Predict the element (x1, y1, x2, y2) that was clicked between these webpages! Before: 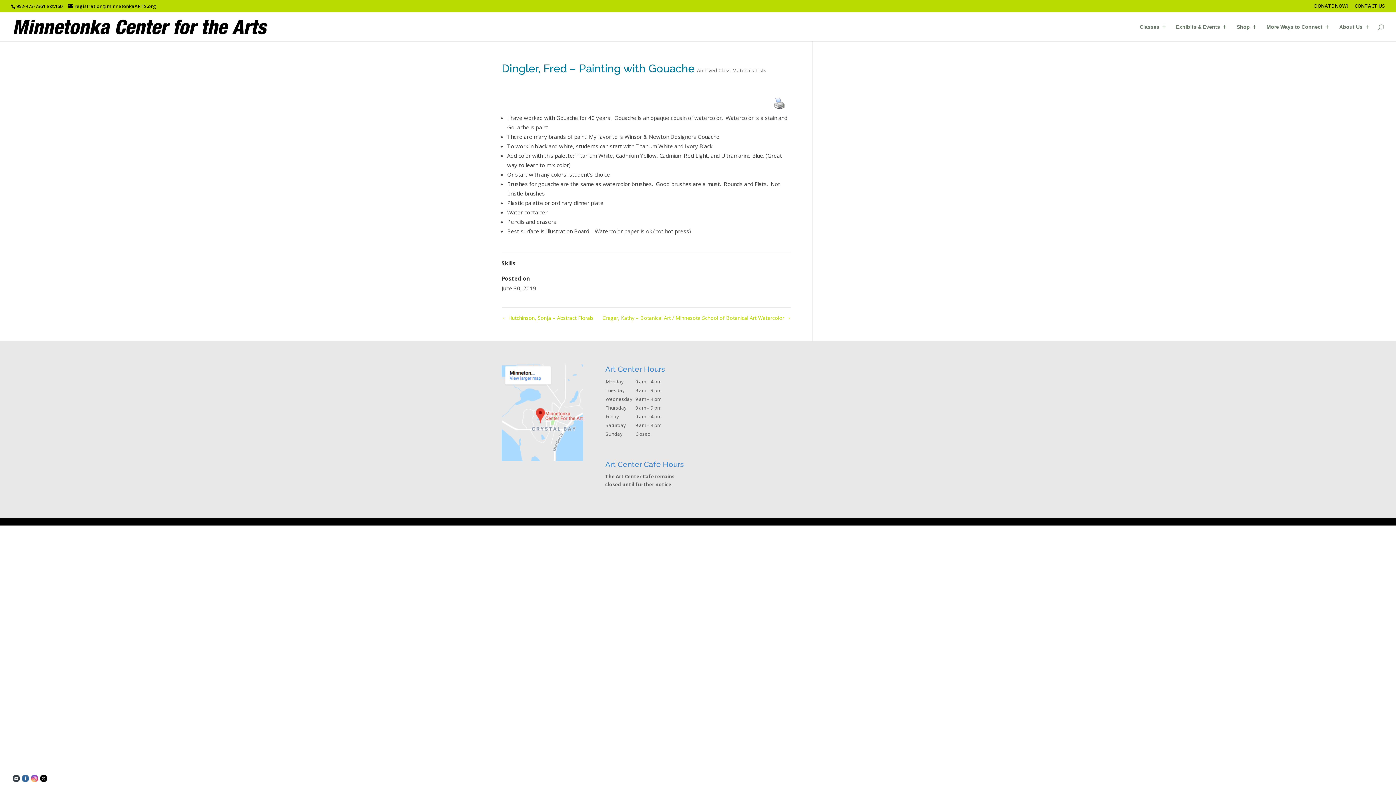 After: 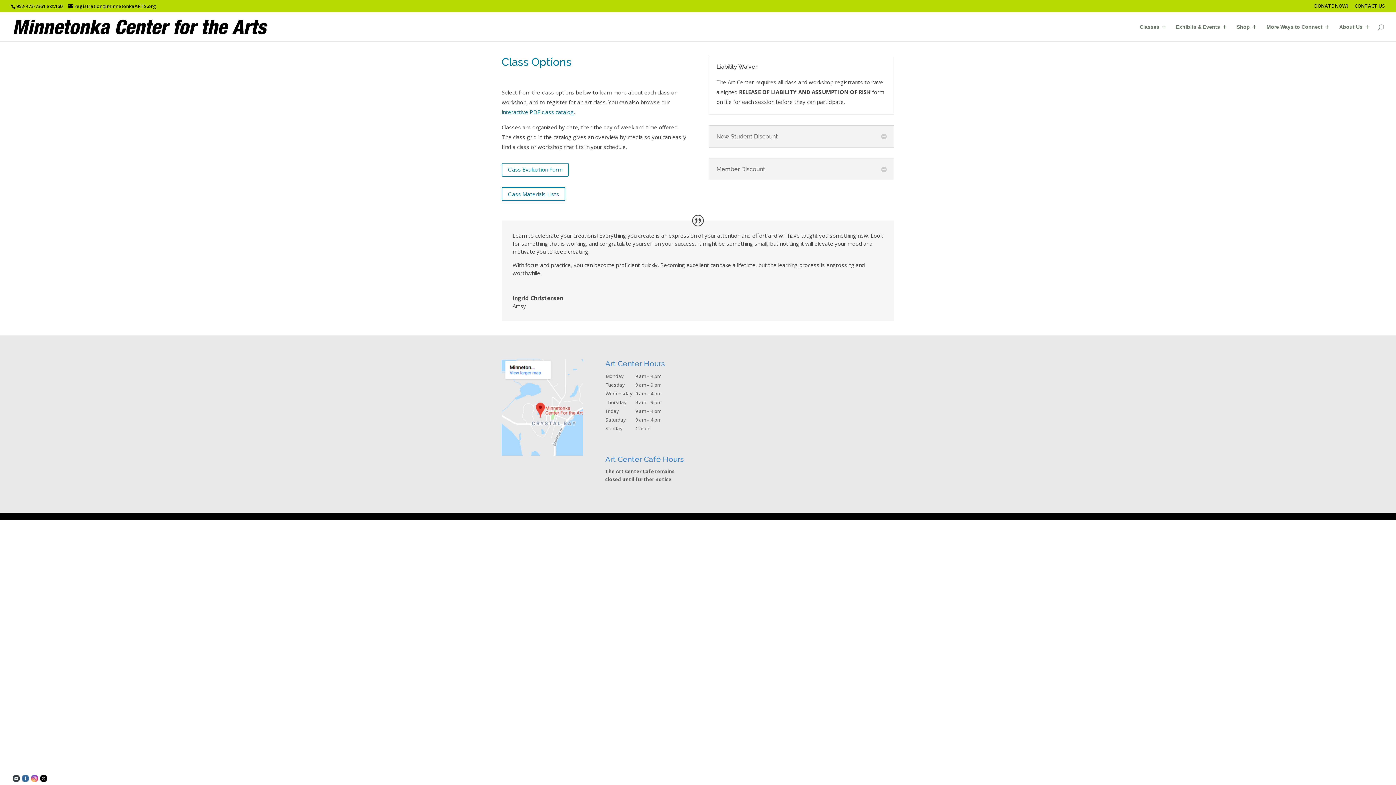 Action: bbox: (1140, 24, 1166, 41) label: Classes